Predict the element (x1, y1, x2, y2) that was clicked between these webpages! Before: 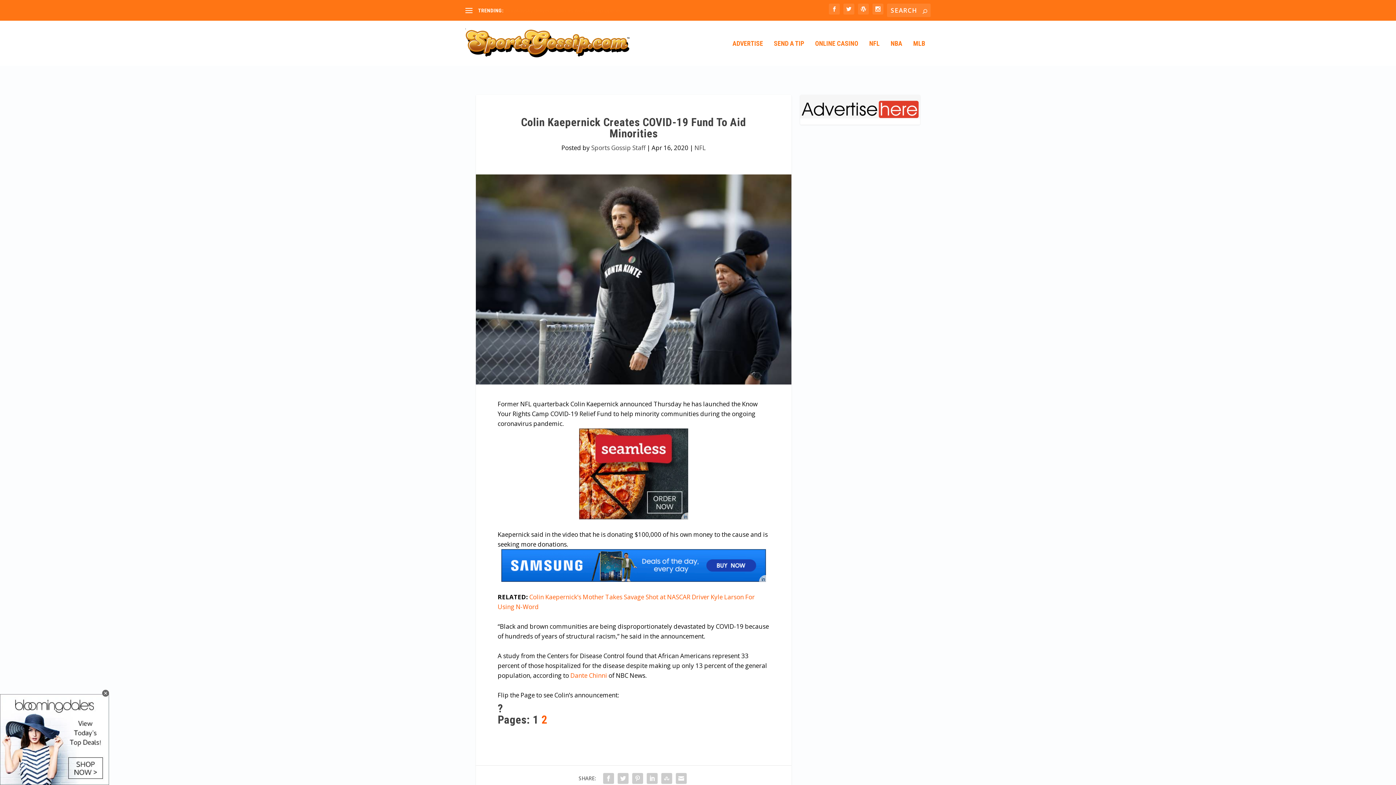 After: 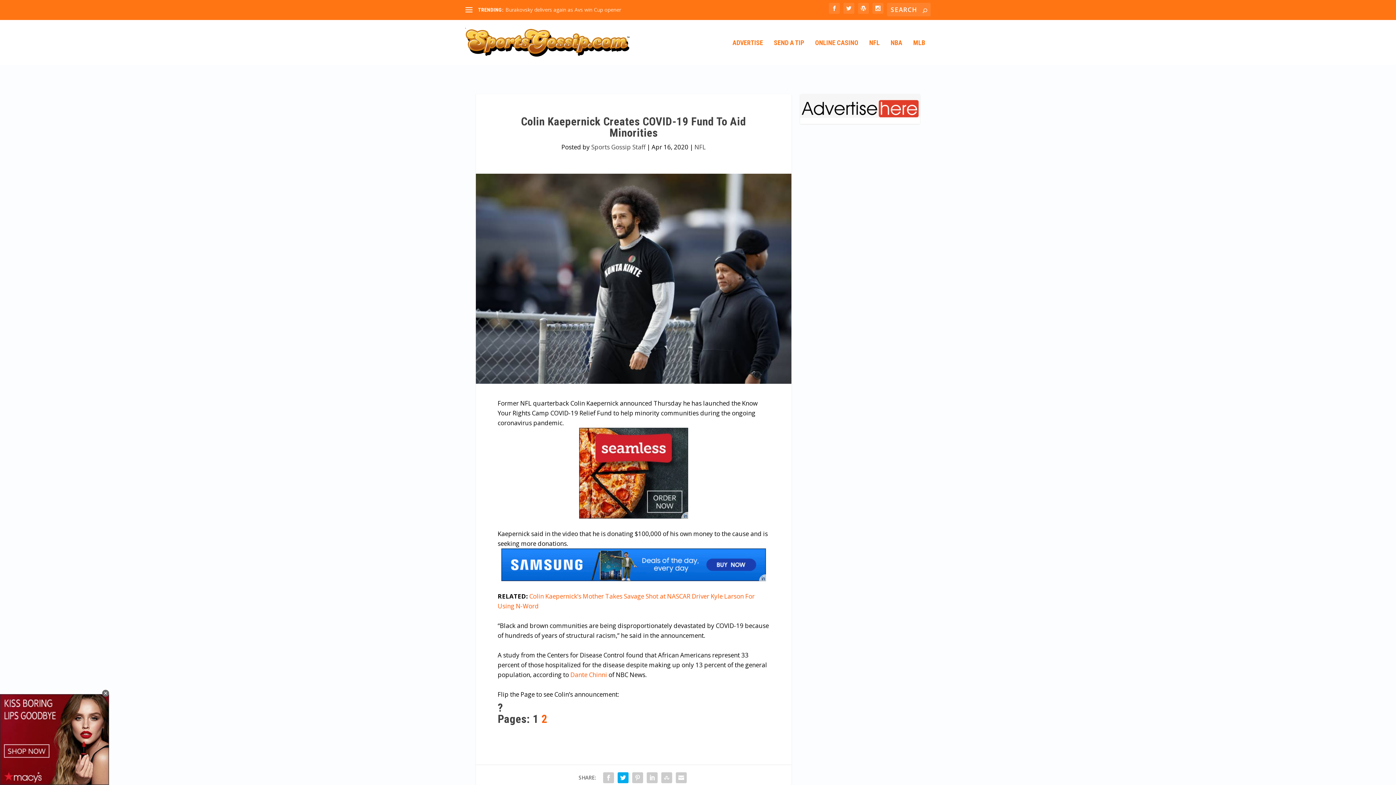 Action: bbox: (615, 771, 630, 786)